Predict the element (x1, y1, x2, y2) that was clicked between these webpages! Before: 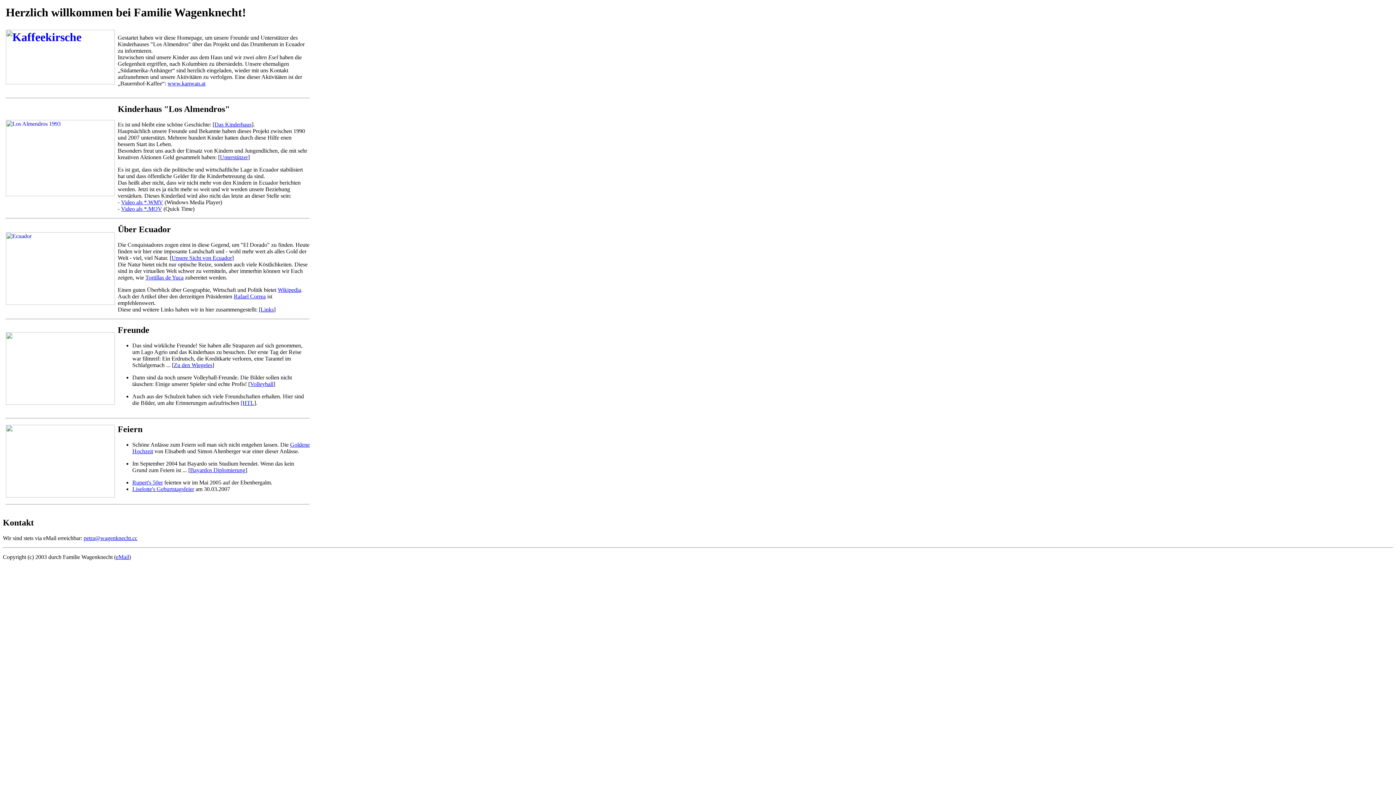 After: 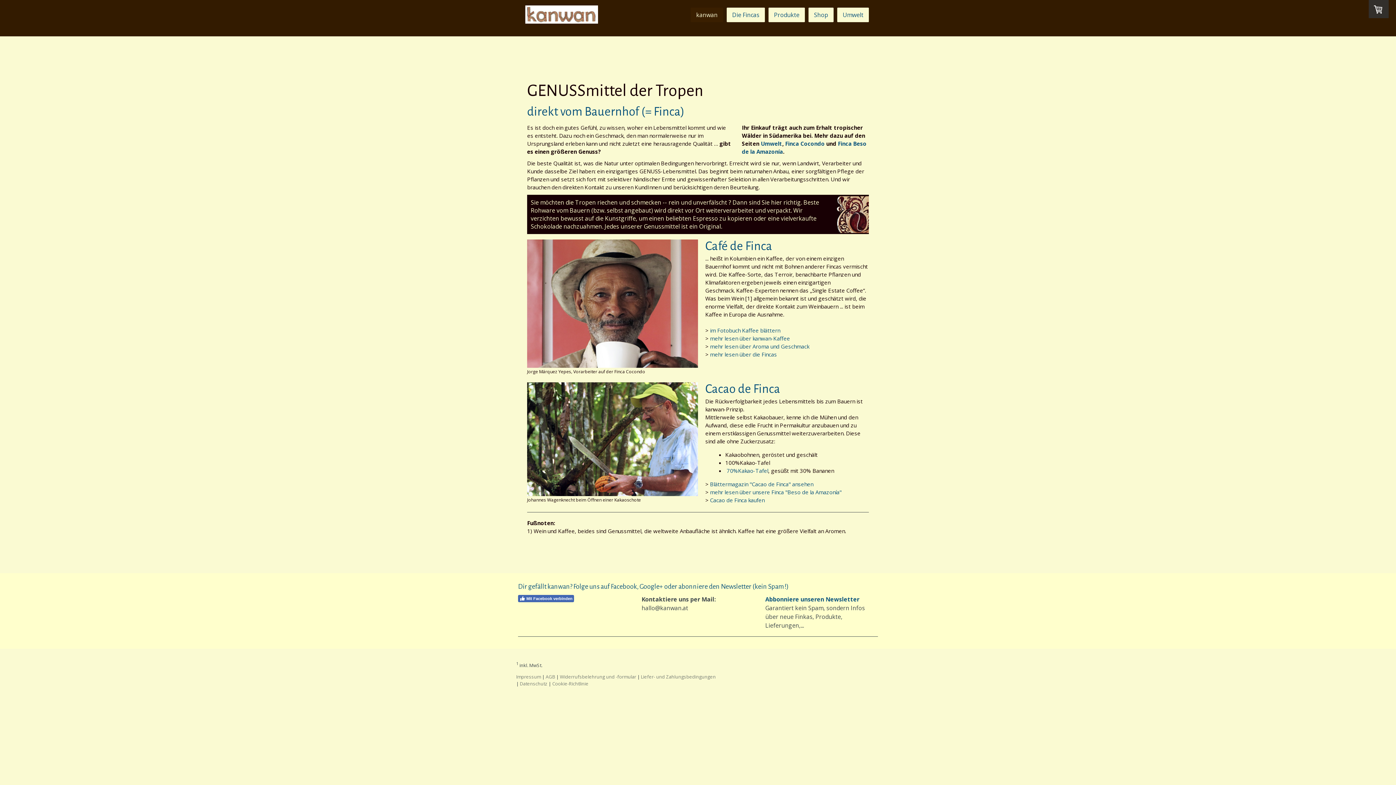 Action: bbox: (167, 80, 205, 86) label: www.kanwan.at